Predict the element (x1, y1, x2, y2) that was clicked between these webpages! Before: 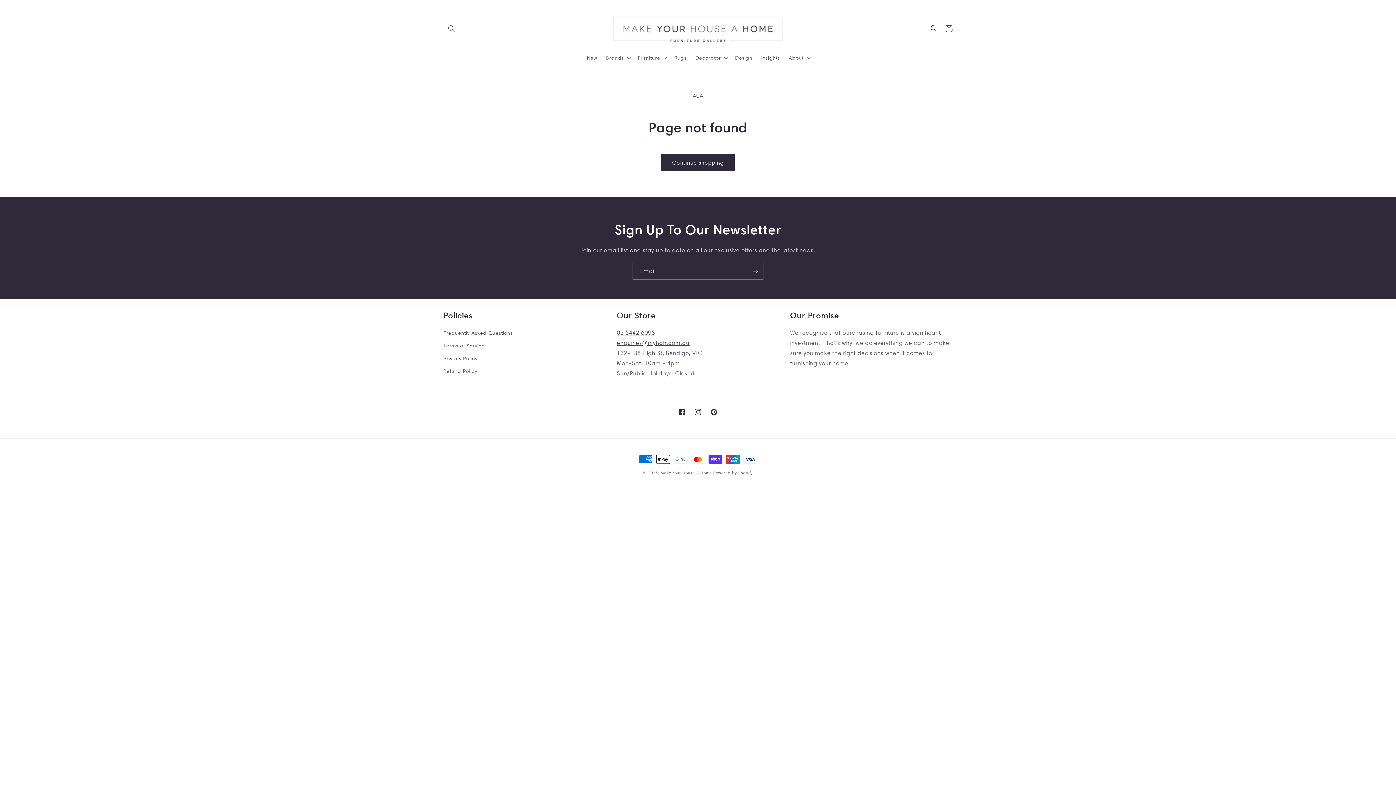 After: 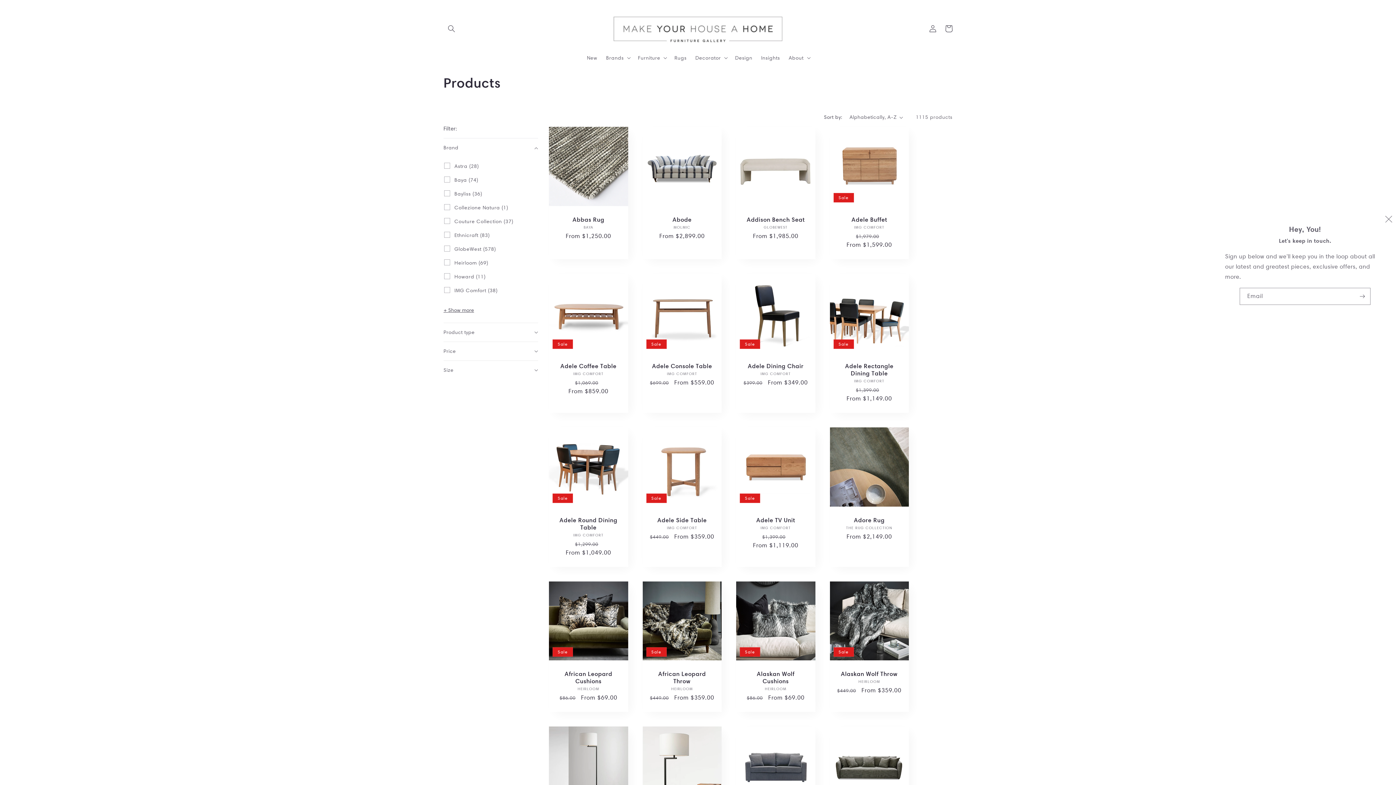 Action: label: Continue shopping bbox: (661, 154, 734, 171)